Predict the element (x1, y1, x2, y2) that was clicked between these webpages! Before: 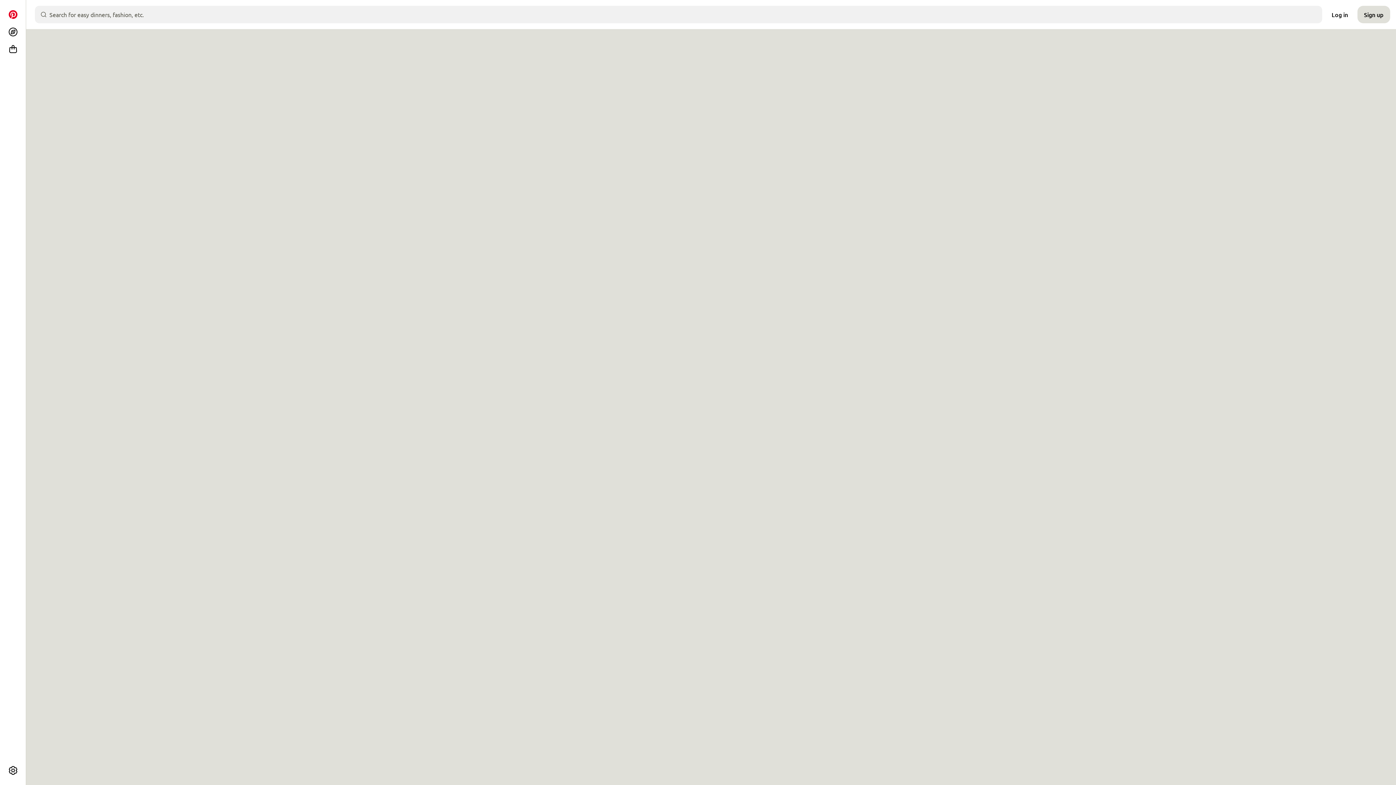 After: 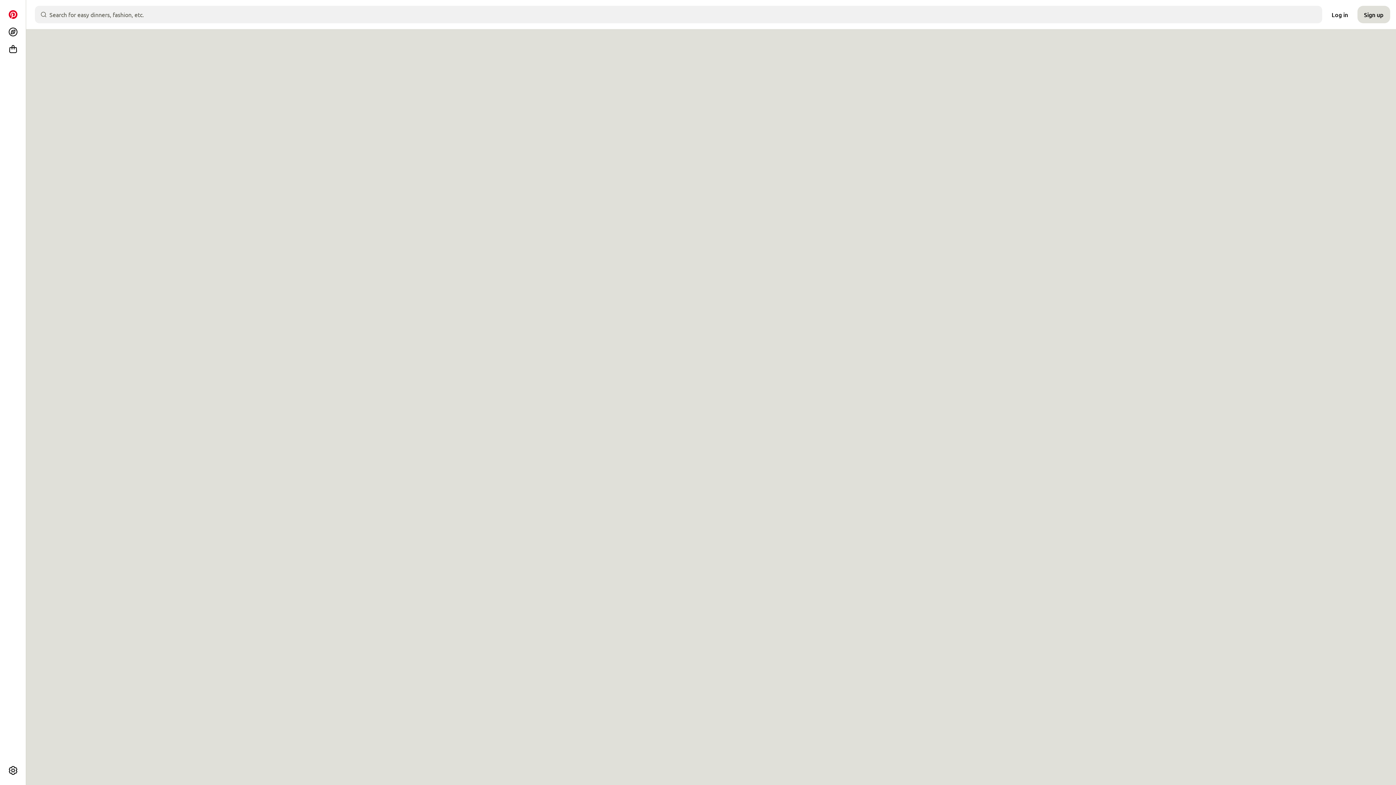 Action: label: More options bbox: (4, 762, 21, 779)